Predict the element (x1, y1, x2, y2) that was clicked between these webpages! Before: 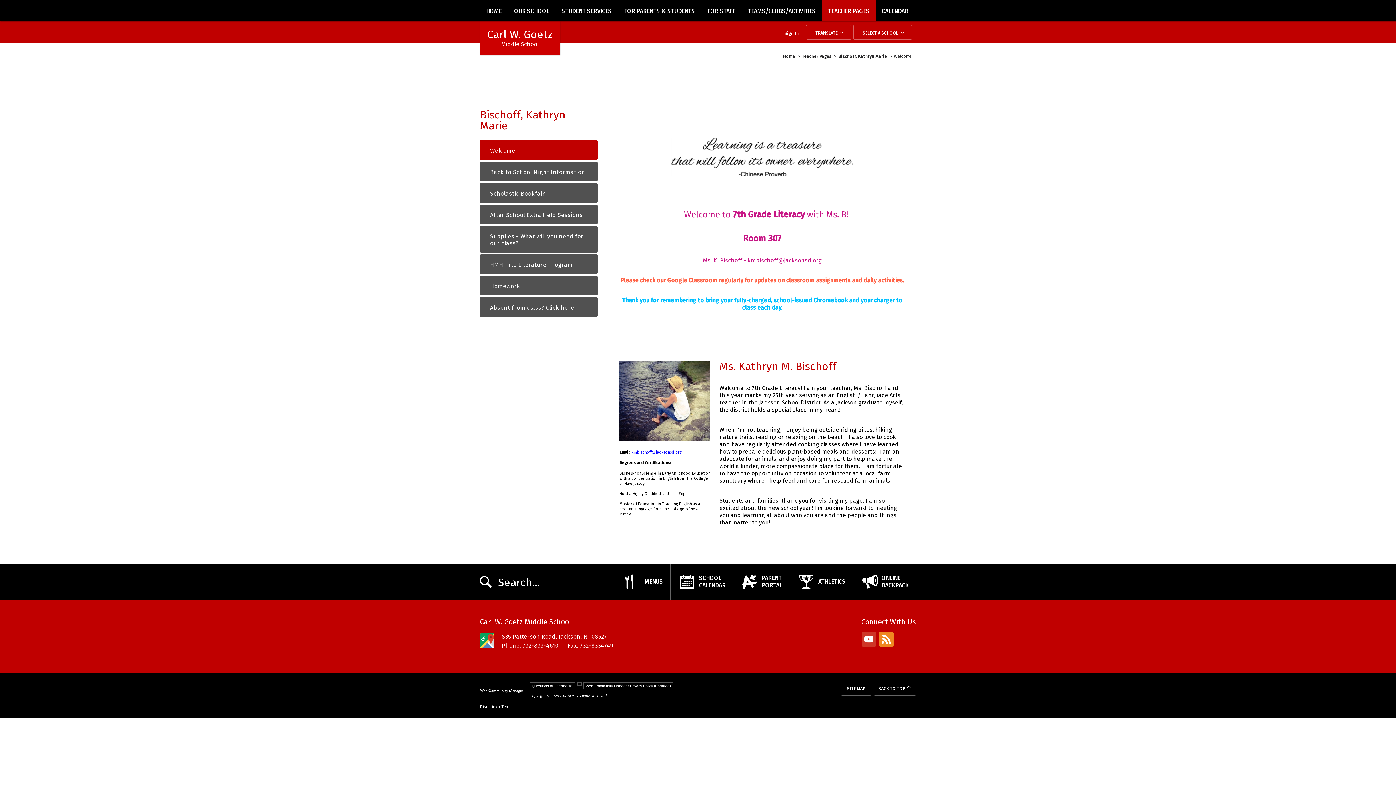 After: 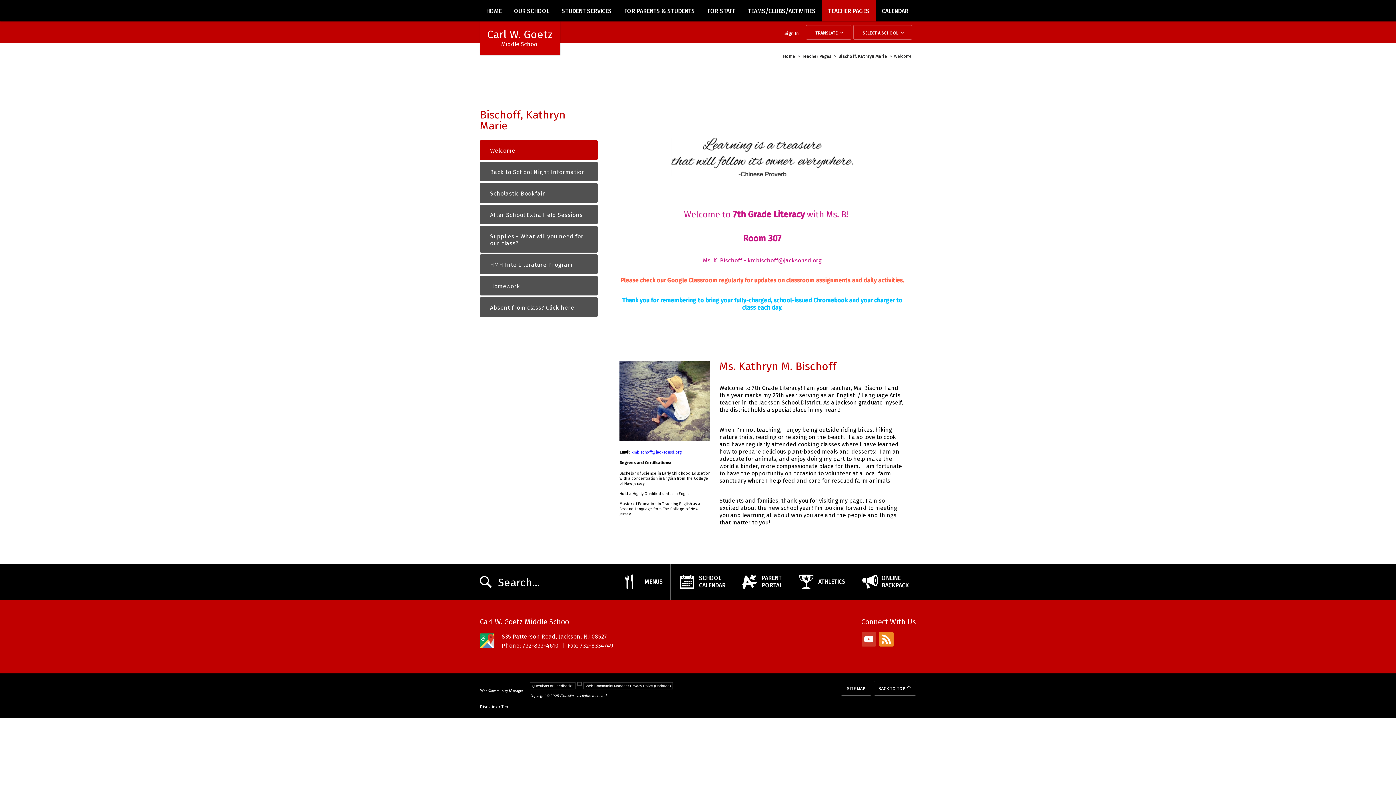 Action: bbox: (838, 53, 889, 58) label: Bischoff, Kathryn Marie